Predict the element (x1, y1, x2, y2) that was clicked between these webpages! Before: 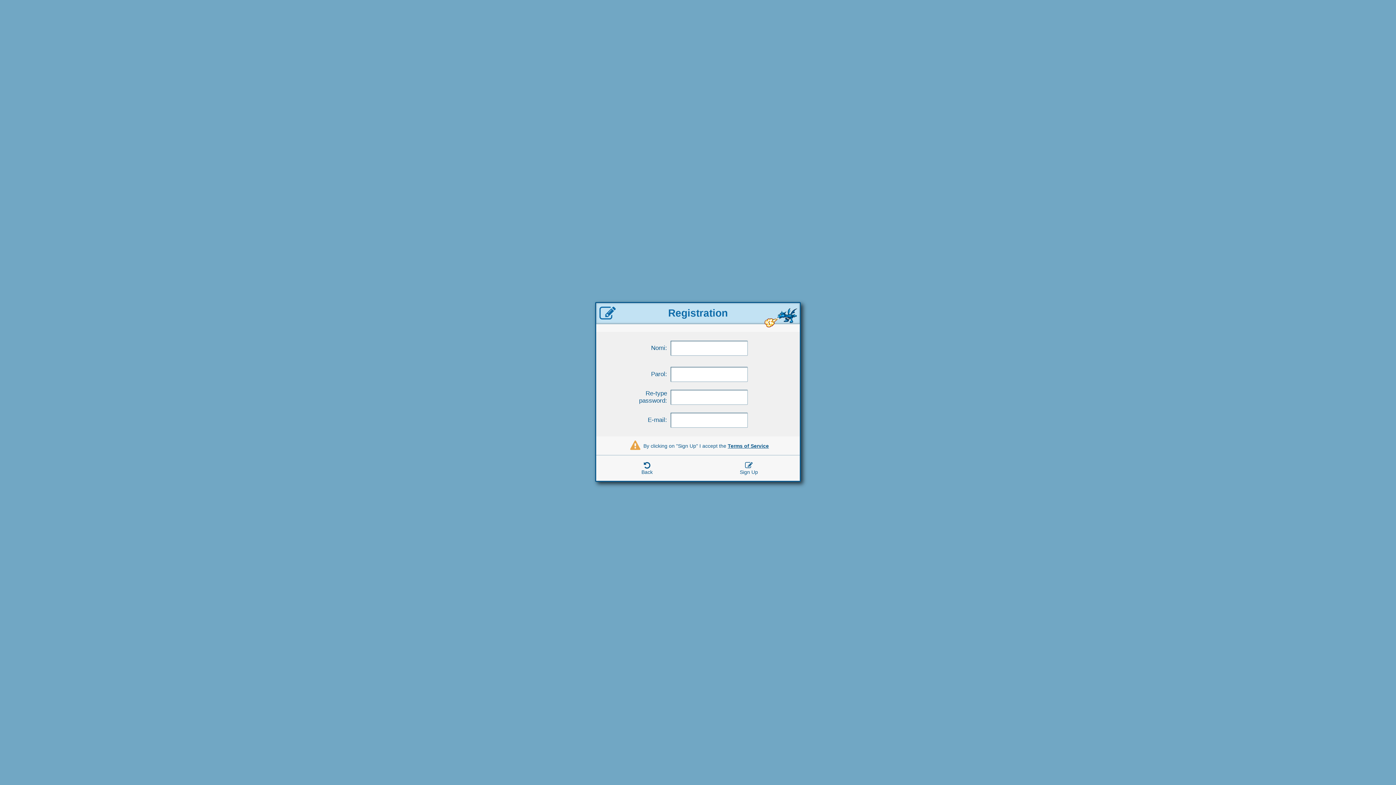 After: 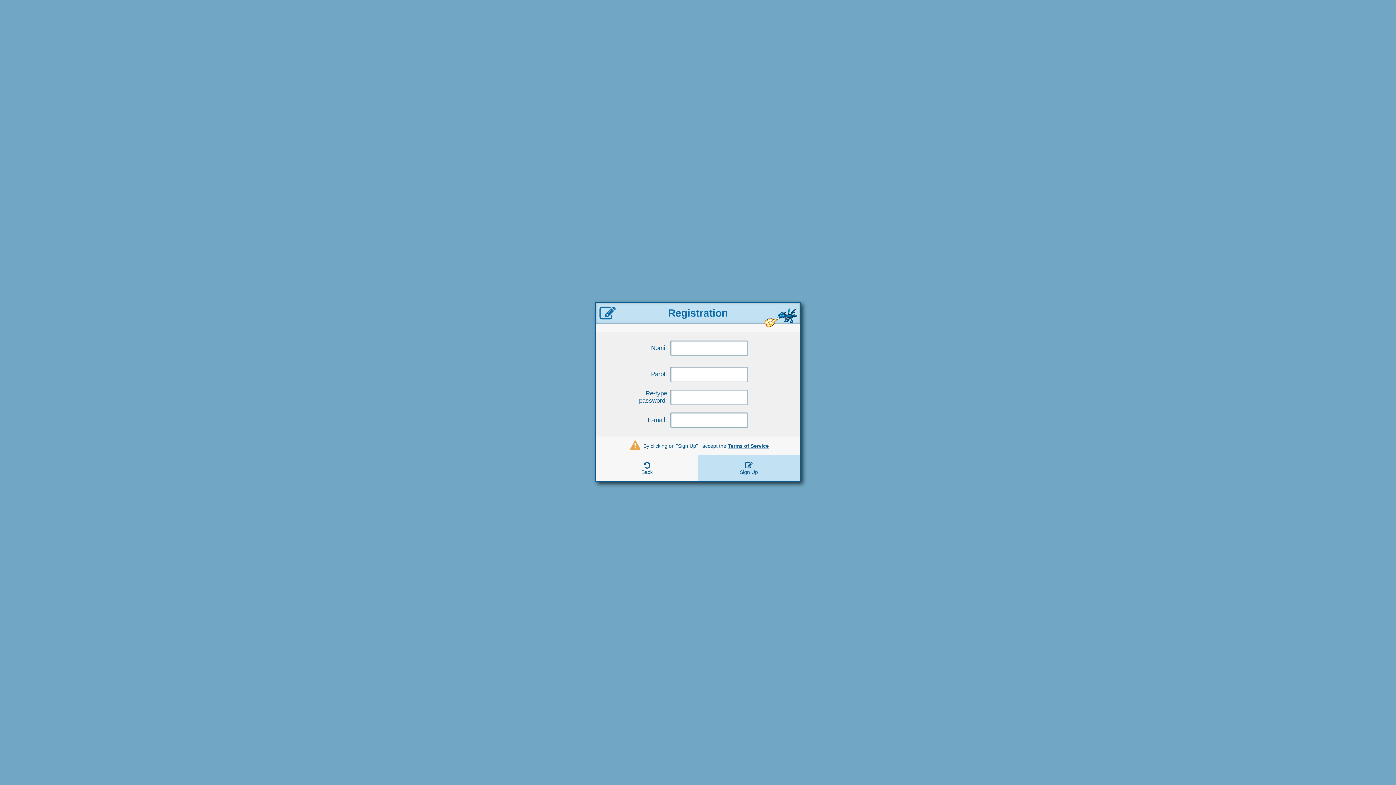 Action: bbox: (698, 455, 800, 481) label: Sign Up